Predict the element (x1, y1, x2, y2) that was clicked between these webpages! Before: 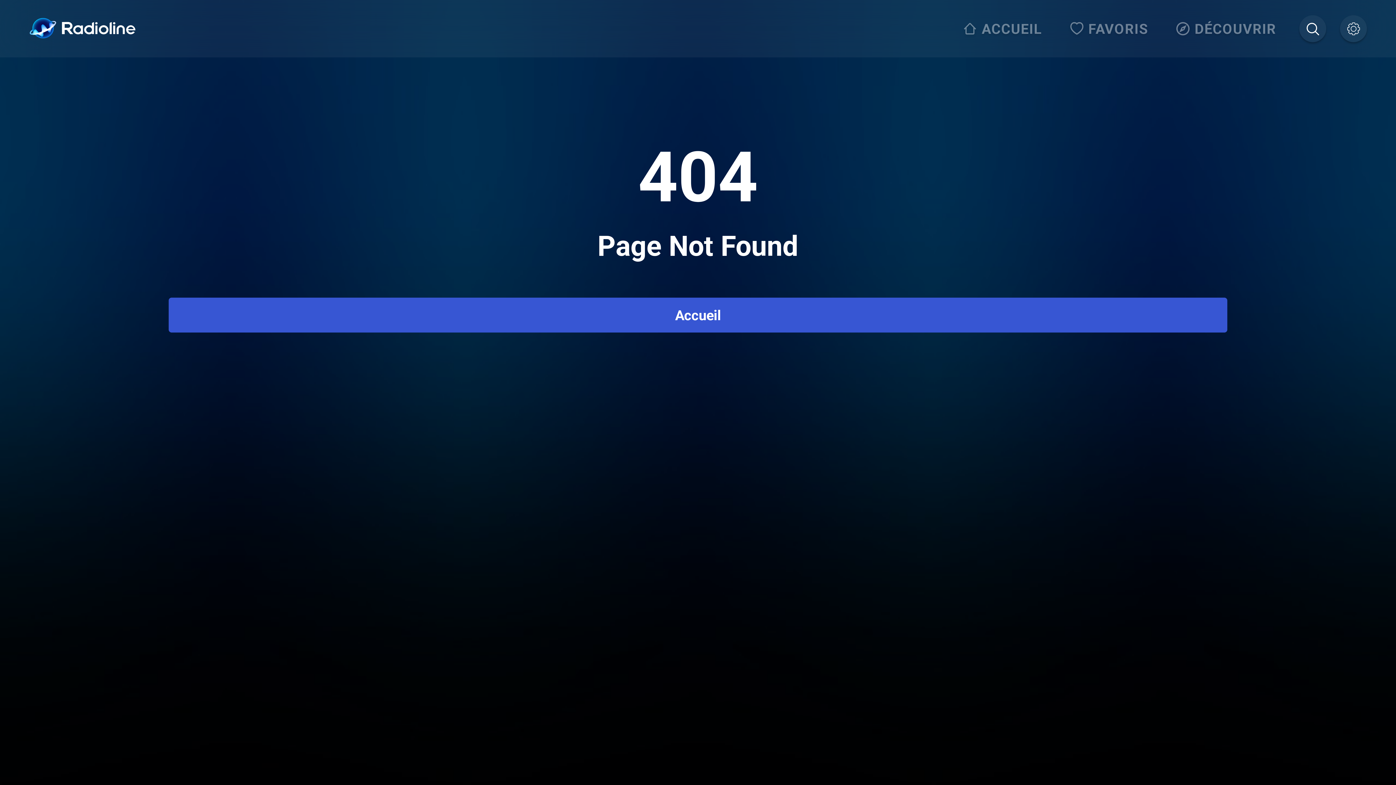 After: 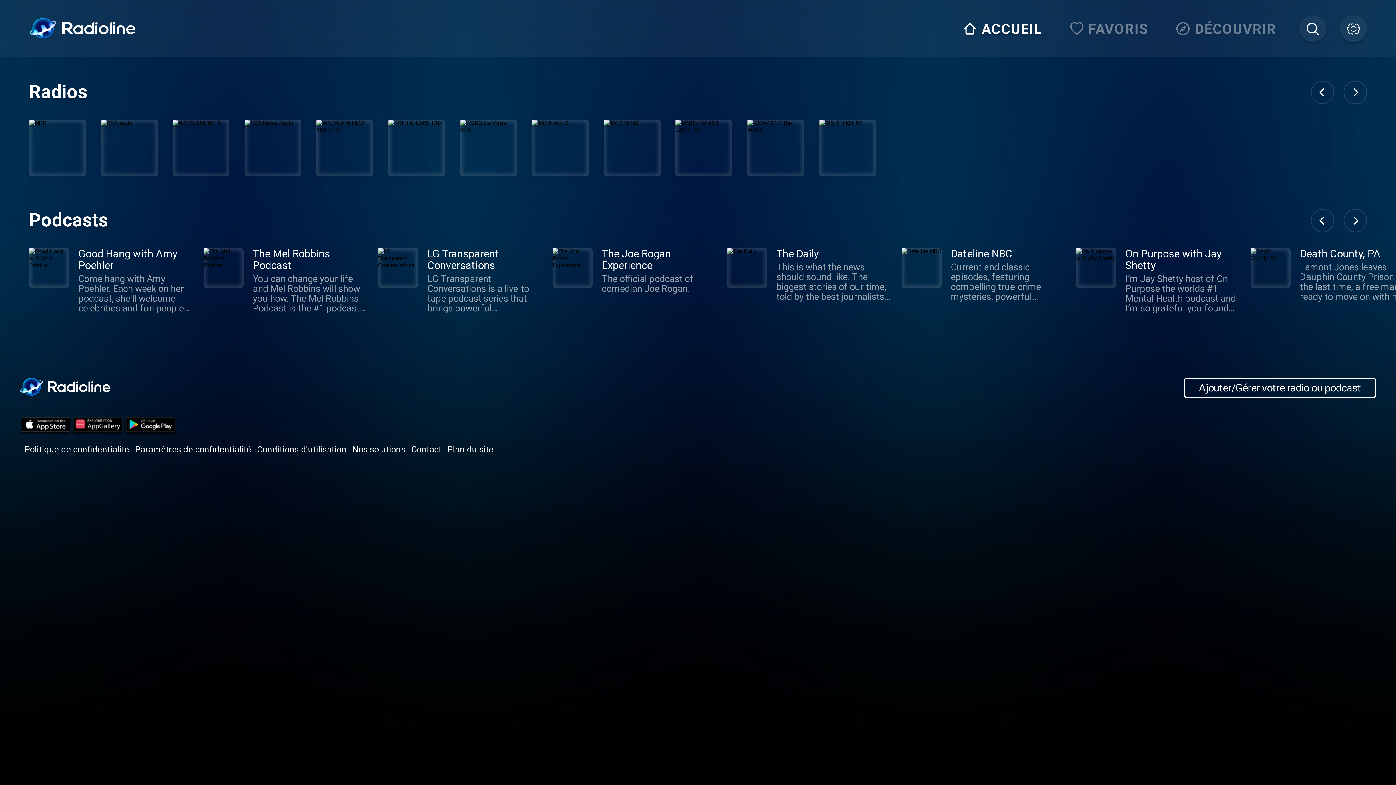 Action: bbox: (29, 17, 136, 40)